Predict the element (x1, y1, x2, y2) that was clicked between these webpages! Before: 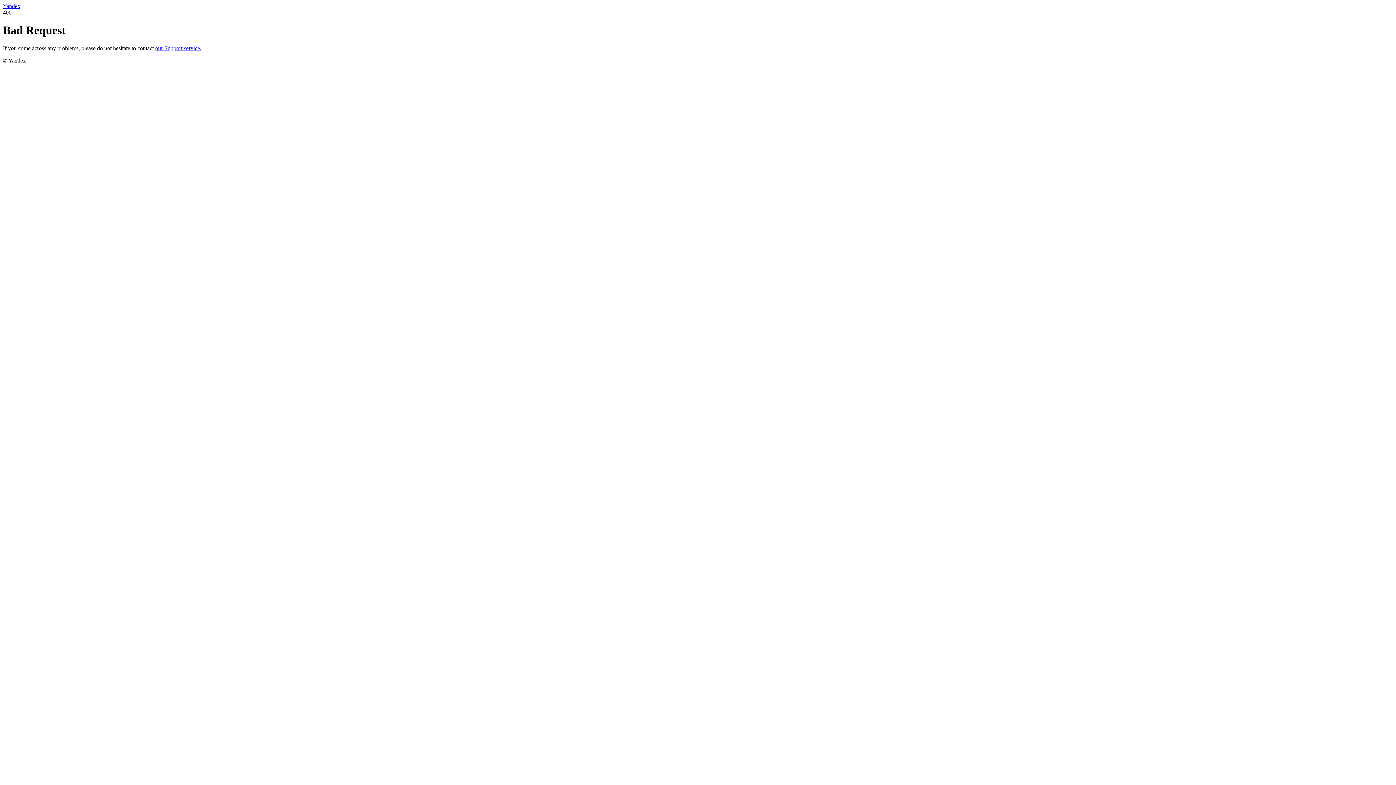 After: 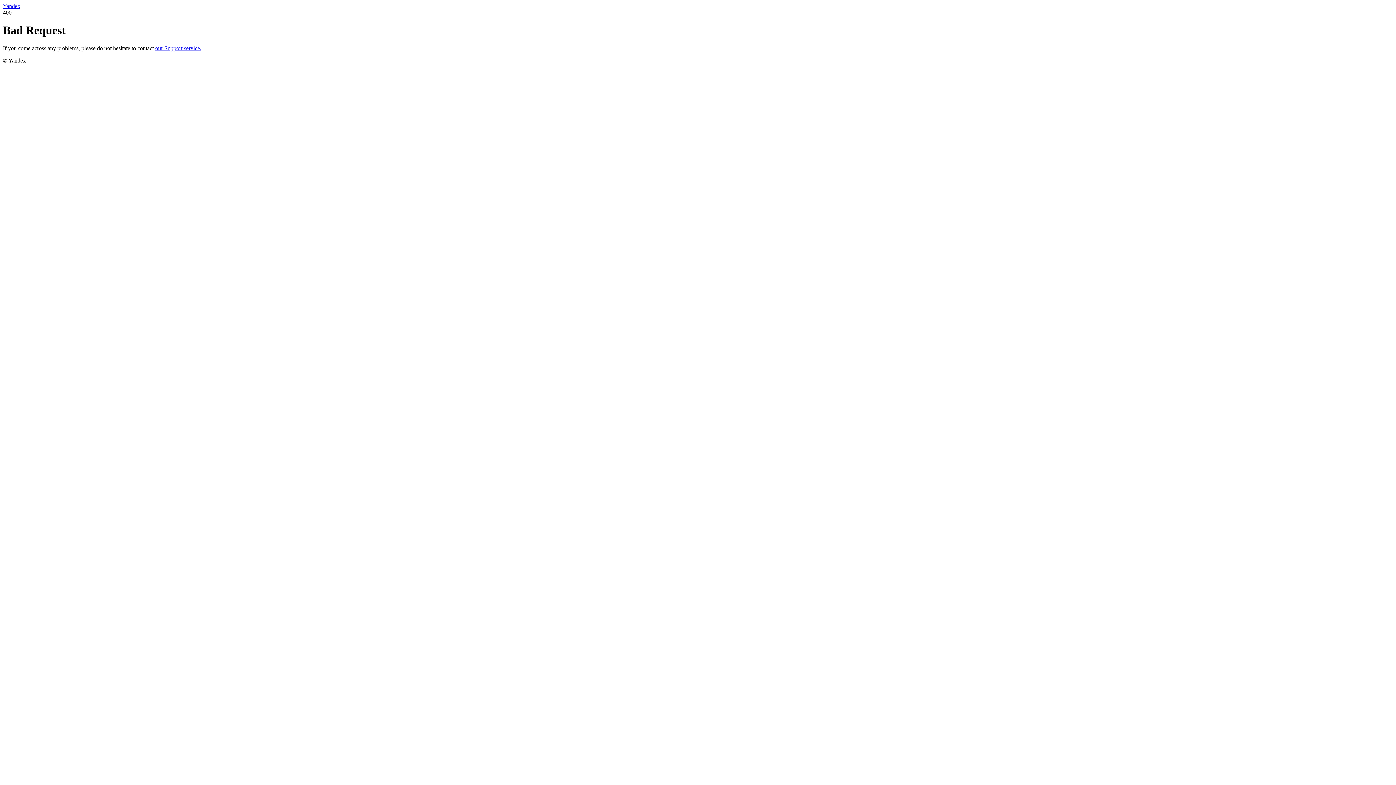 Action: bbox: (2, 2, 20, 9) label: Yandex